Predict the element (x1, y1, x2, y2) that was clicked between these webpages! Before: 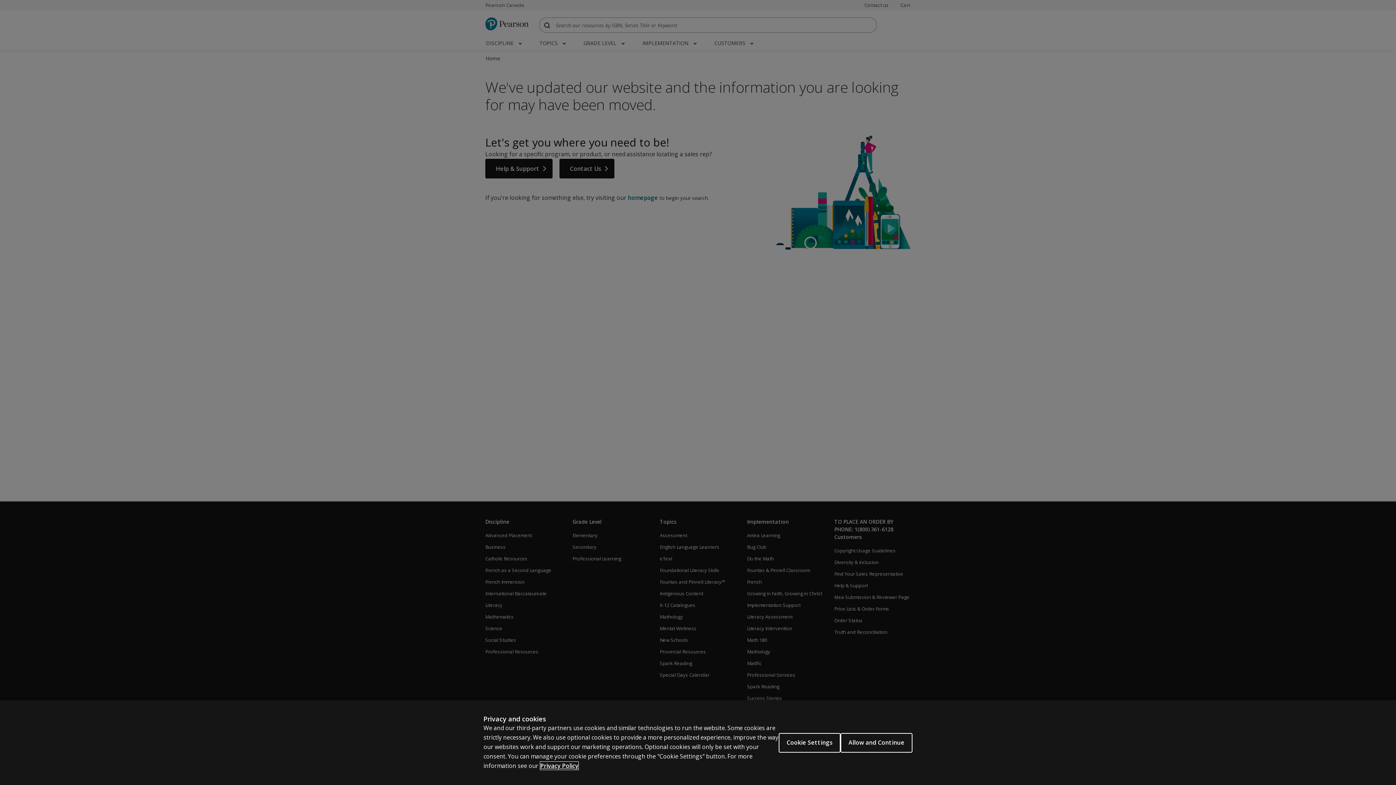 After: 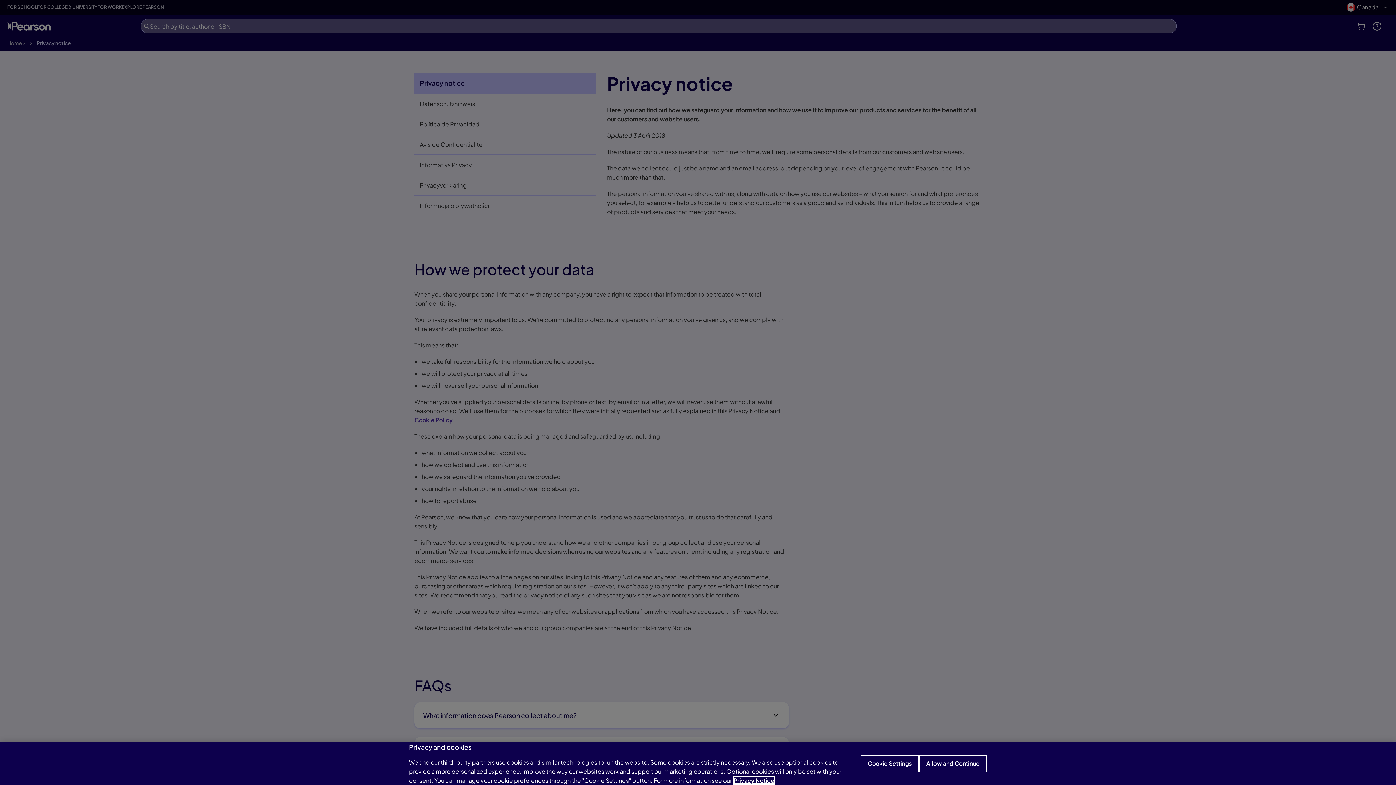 Action: label: More information about your privacy bbox: (540, 762, 578, 770)